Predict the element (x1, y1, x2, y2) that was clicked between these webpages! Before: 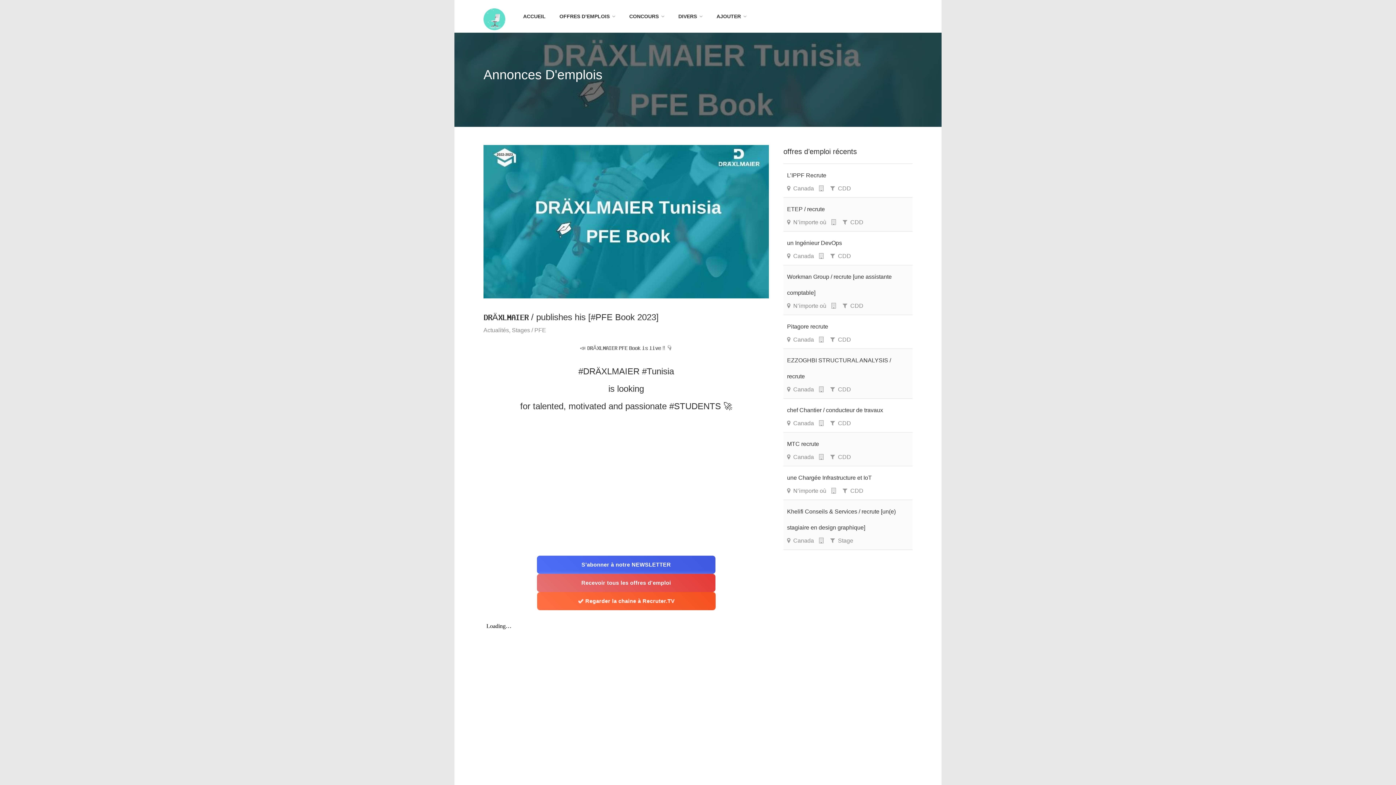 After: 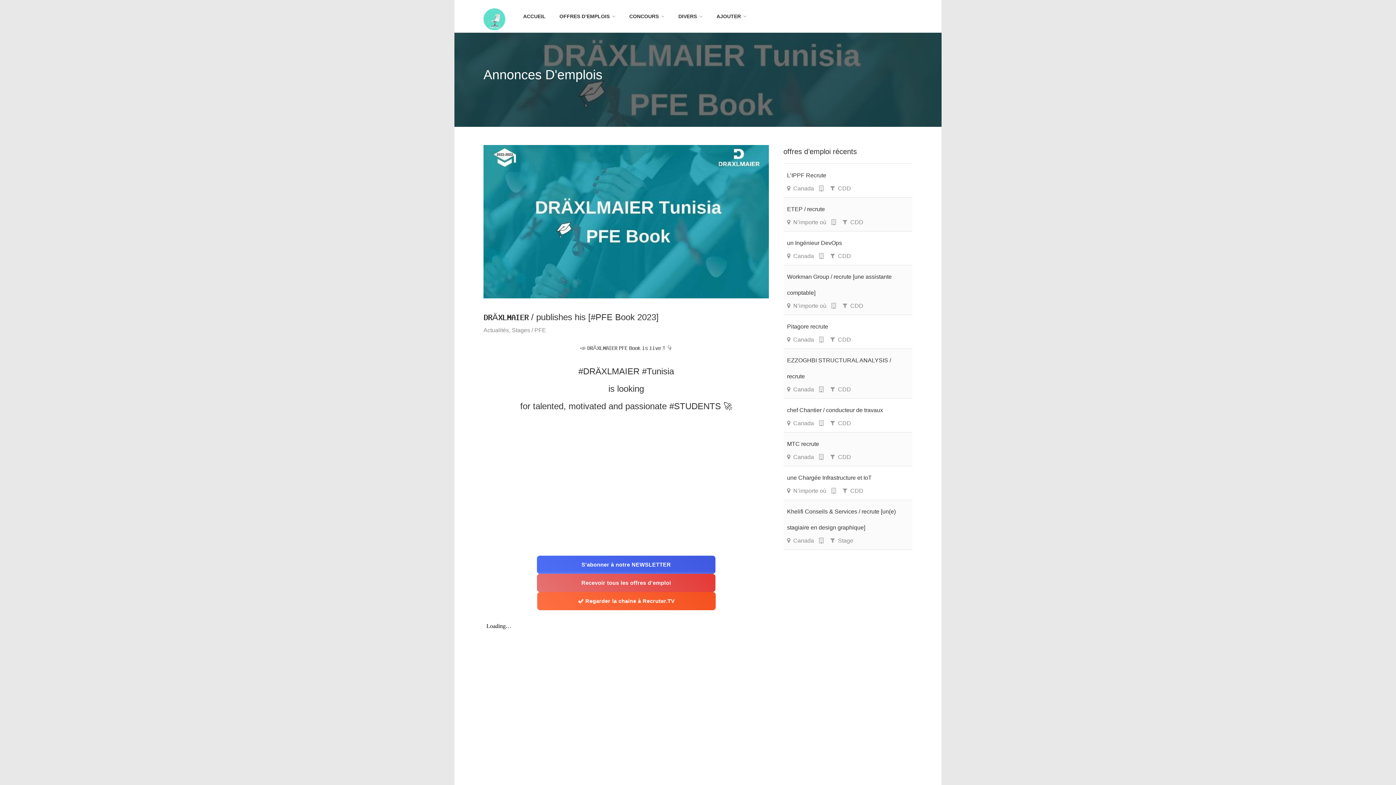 Action: bbox: (537, 555, 715, 574) label: S’abonner à notre NEWSLETTER